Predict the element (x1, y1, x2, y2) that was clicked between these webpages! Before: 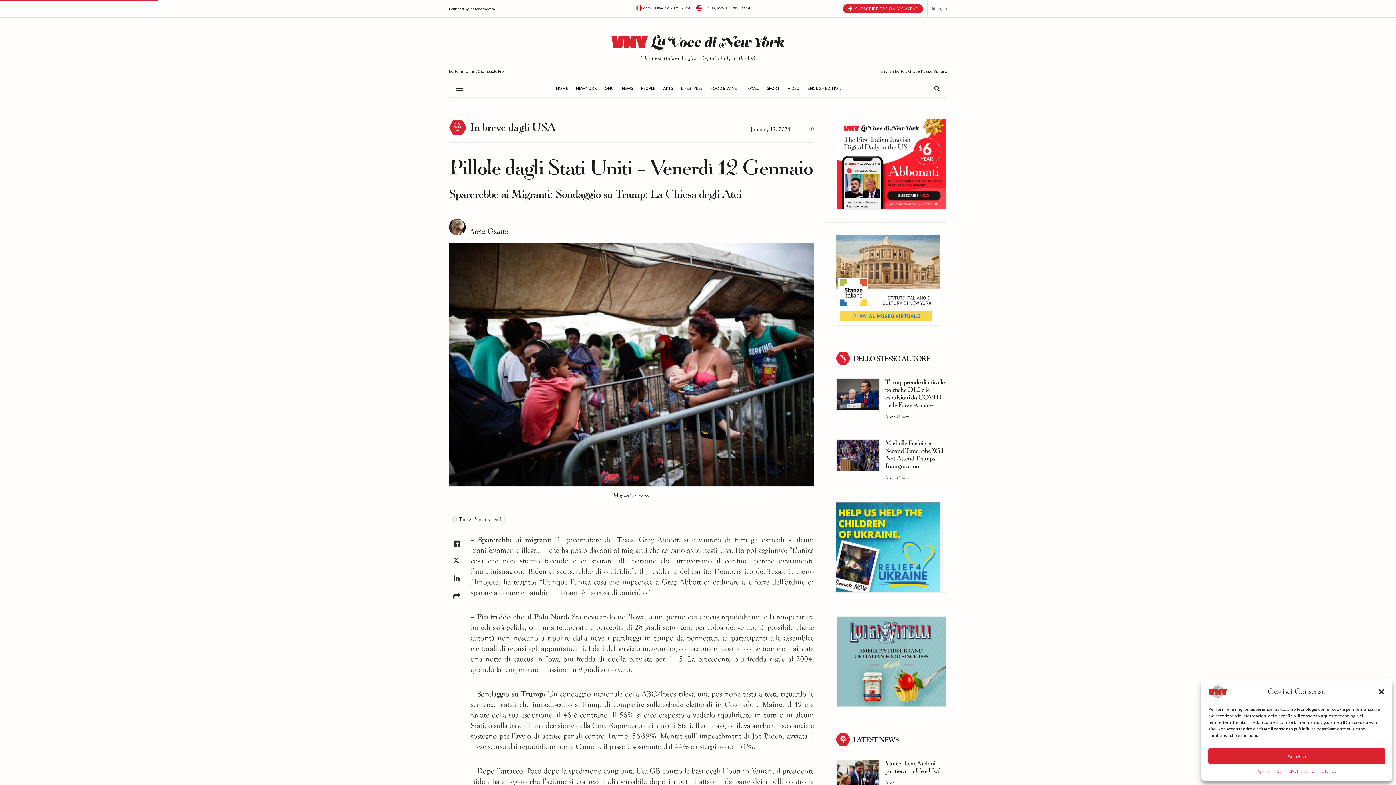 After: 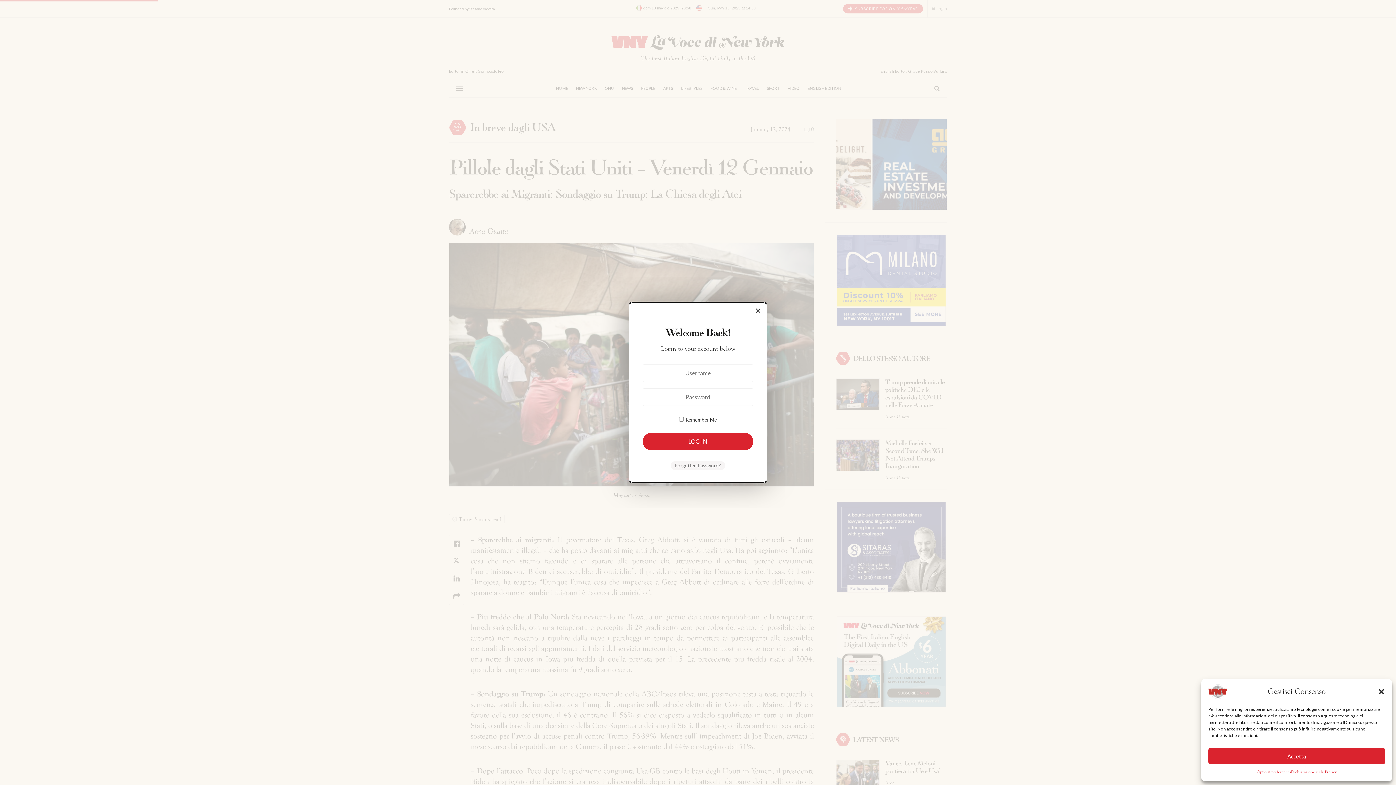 Action: bbox: (932, 0, 947, 17) label: Login popup button